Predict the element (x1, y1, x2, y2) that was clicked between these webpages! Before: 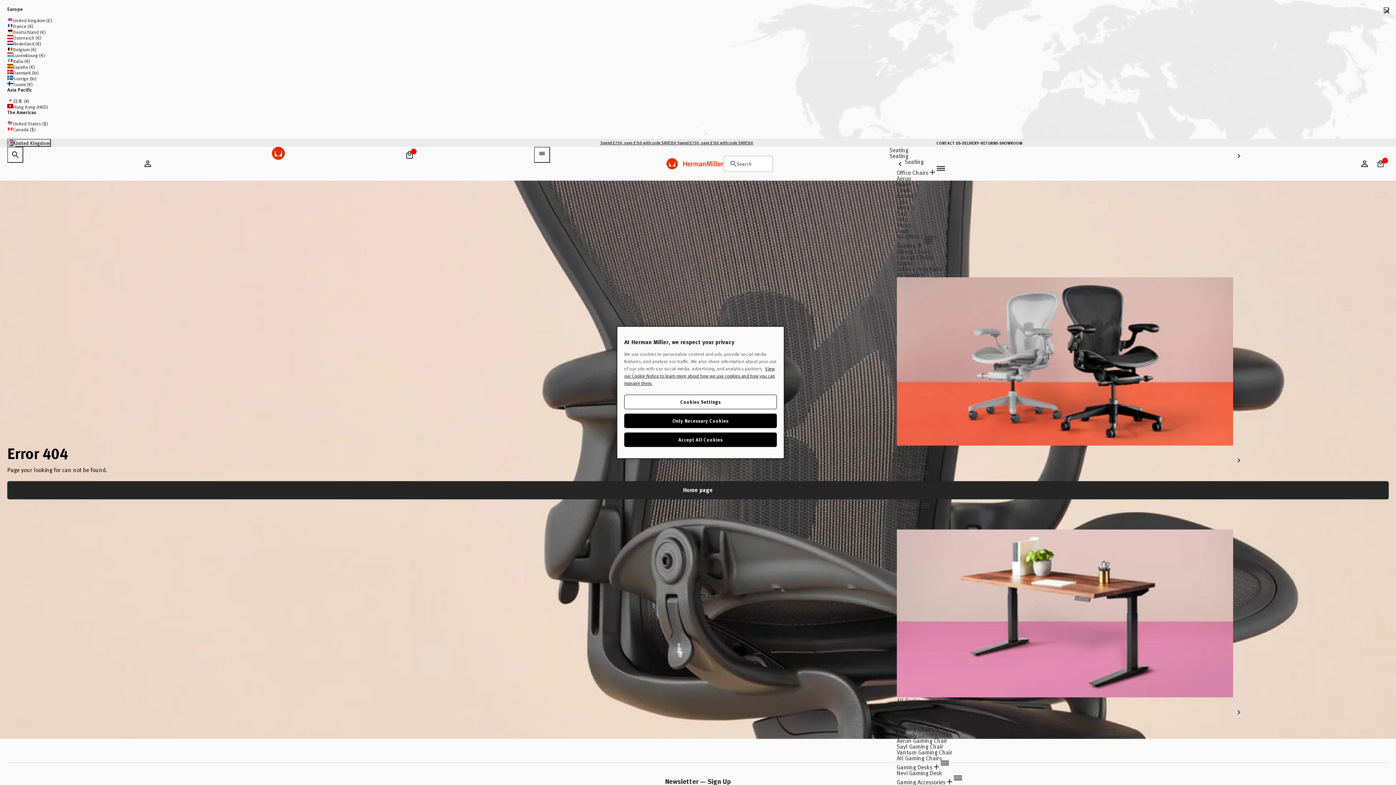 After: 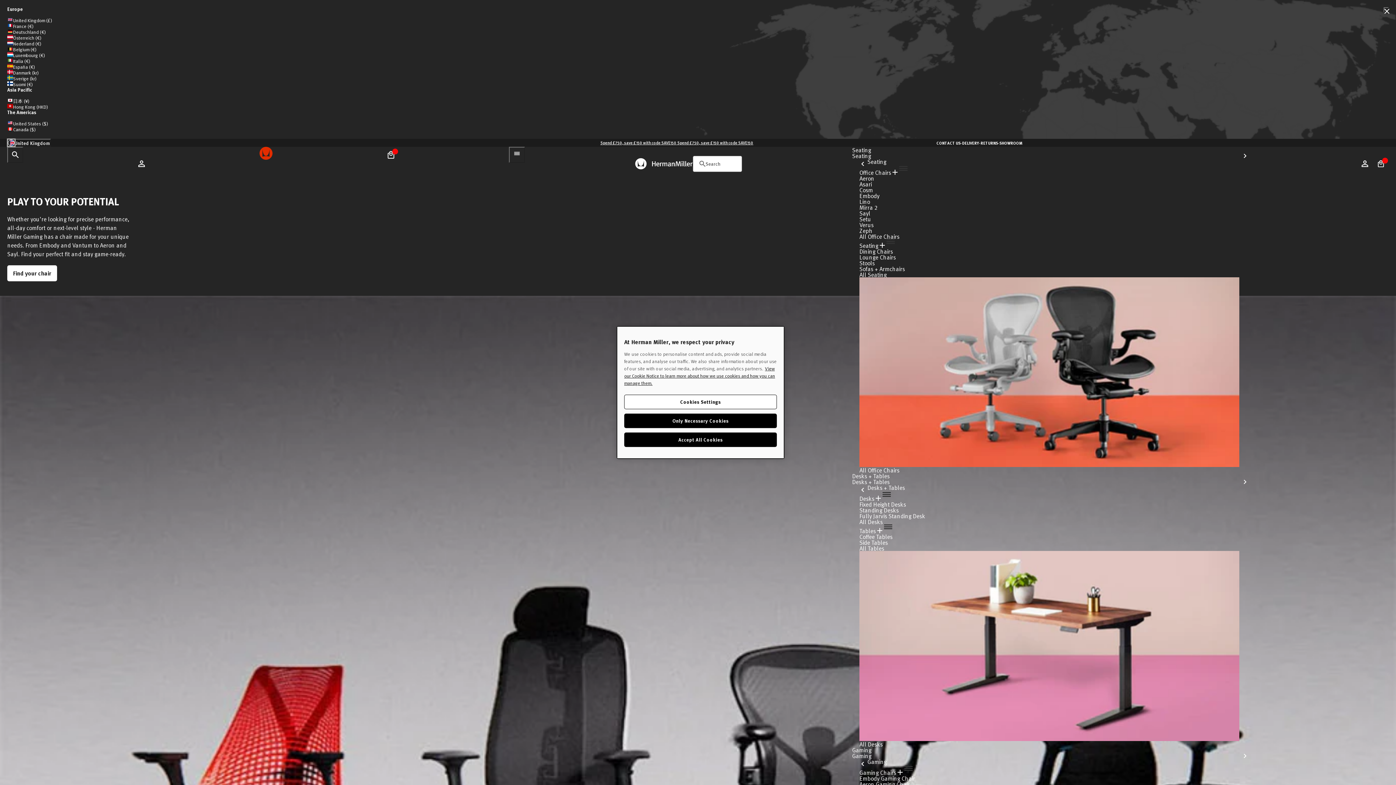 Action: bbox: (889, 702, 908, 710) label: Gaming